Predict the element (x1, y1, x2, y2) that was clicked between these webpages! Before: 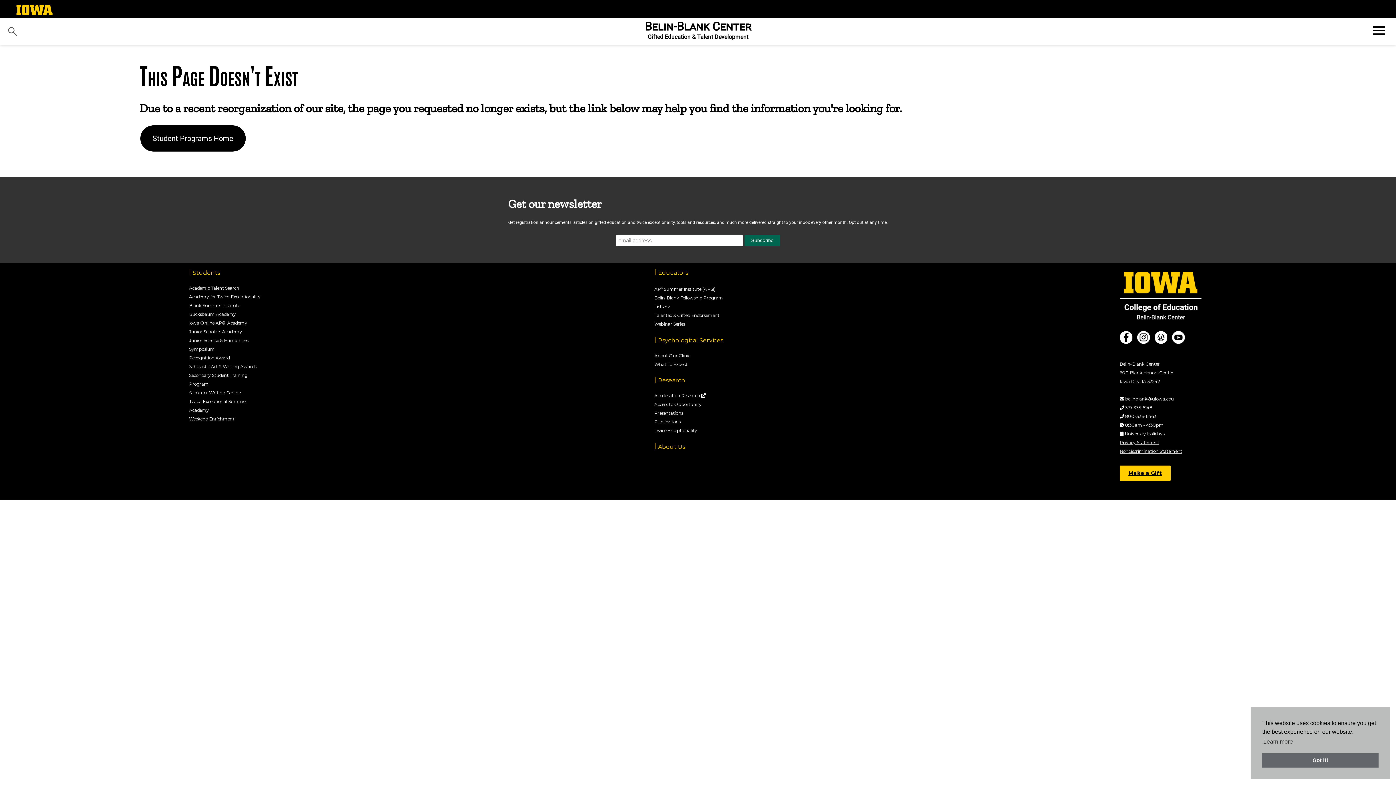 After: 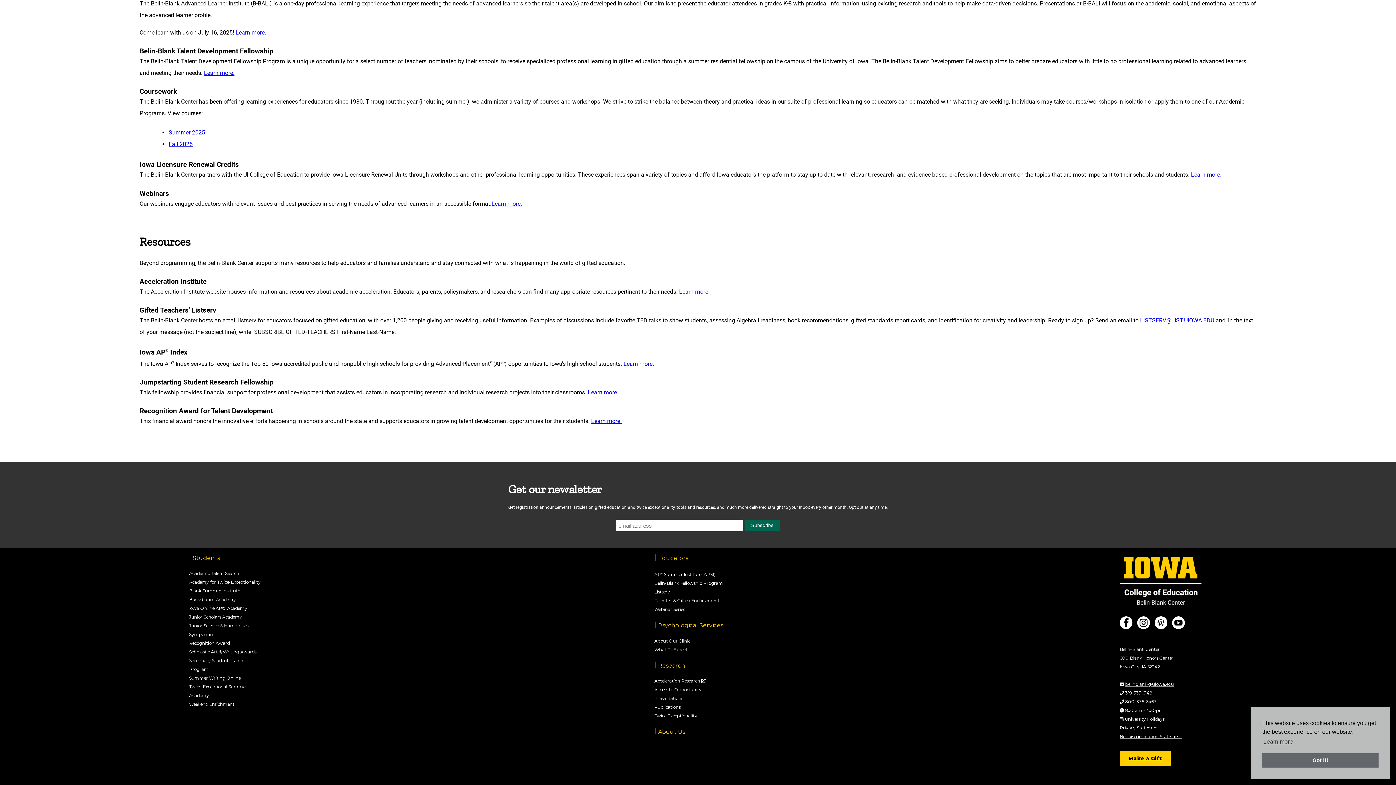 Action: label: Listserv bbox: (654, 304, 670, 309)